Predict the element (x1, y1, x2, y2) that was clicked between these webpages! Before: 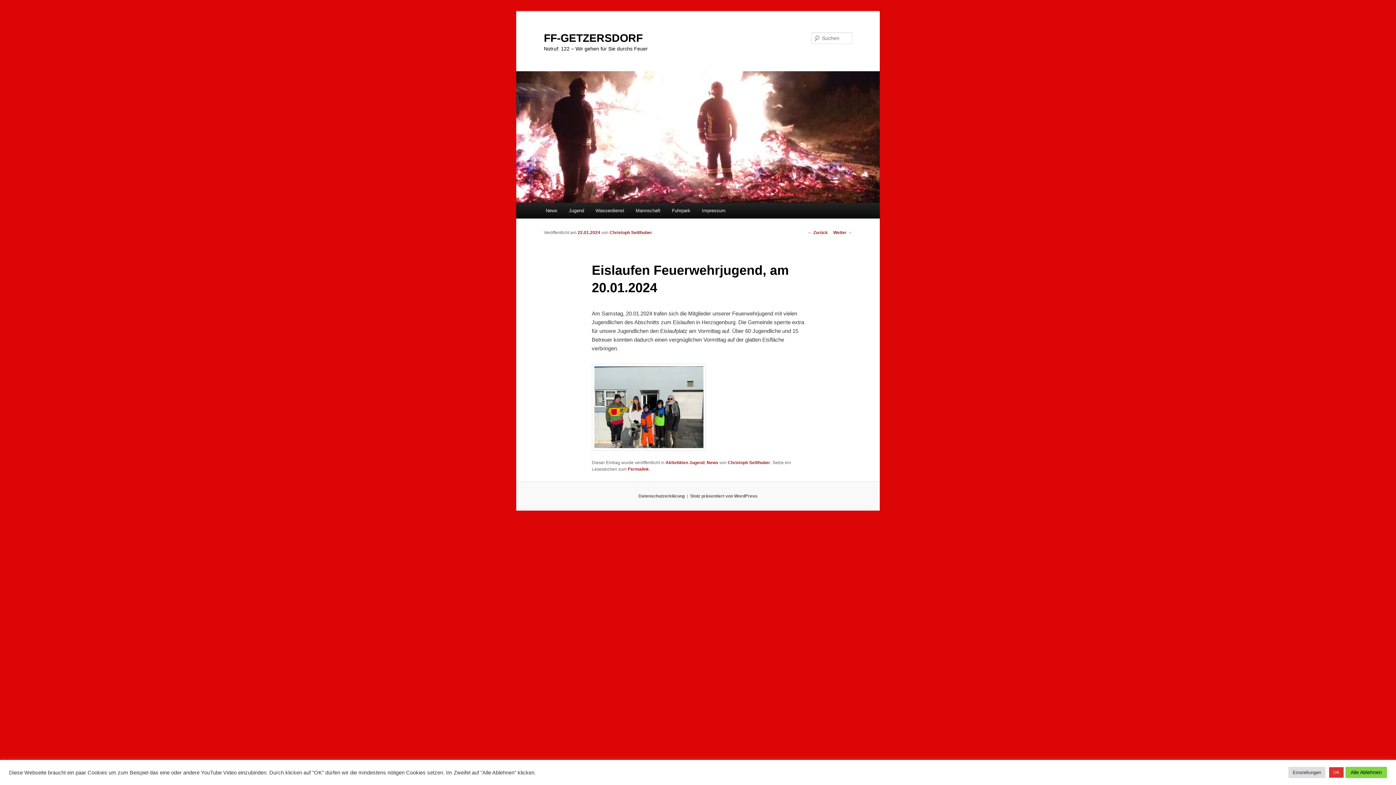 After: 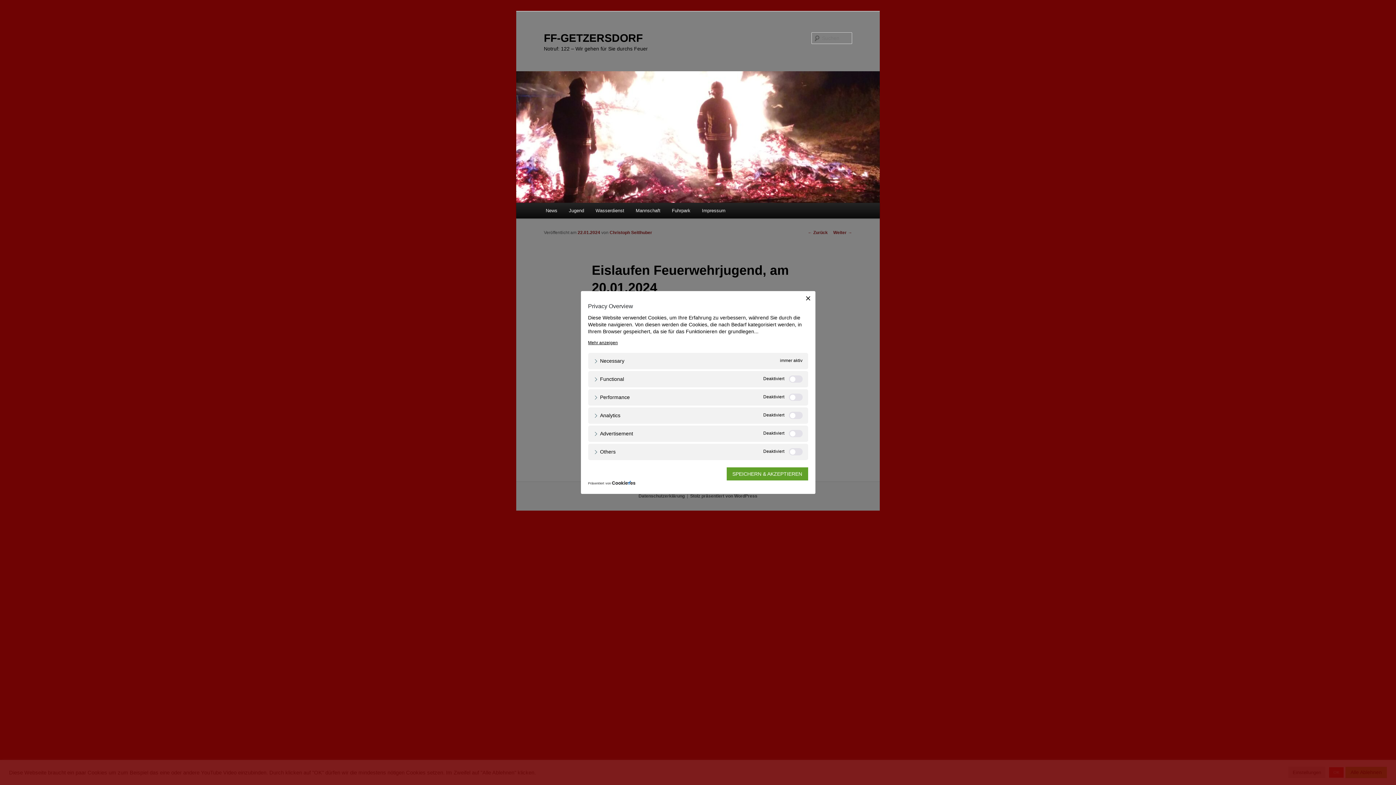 Action: bbox: (1288, 767, 1325, 778) label: Einstellungen